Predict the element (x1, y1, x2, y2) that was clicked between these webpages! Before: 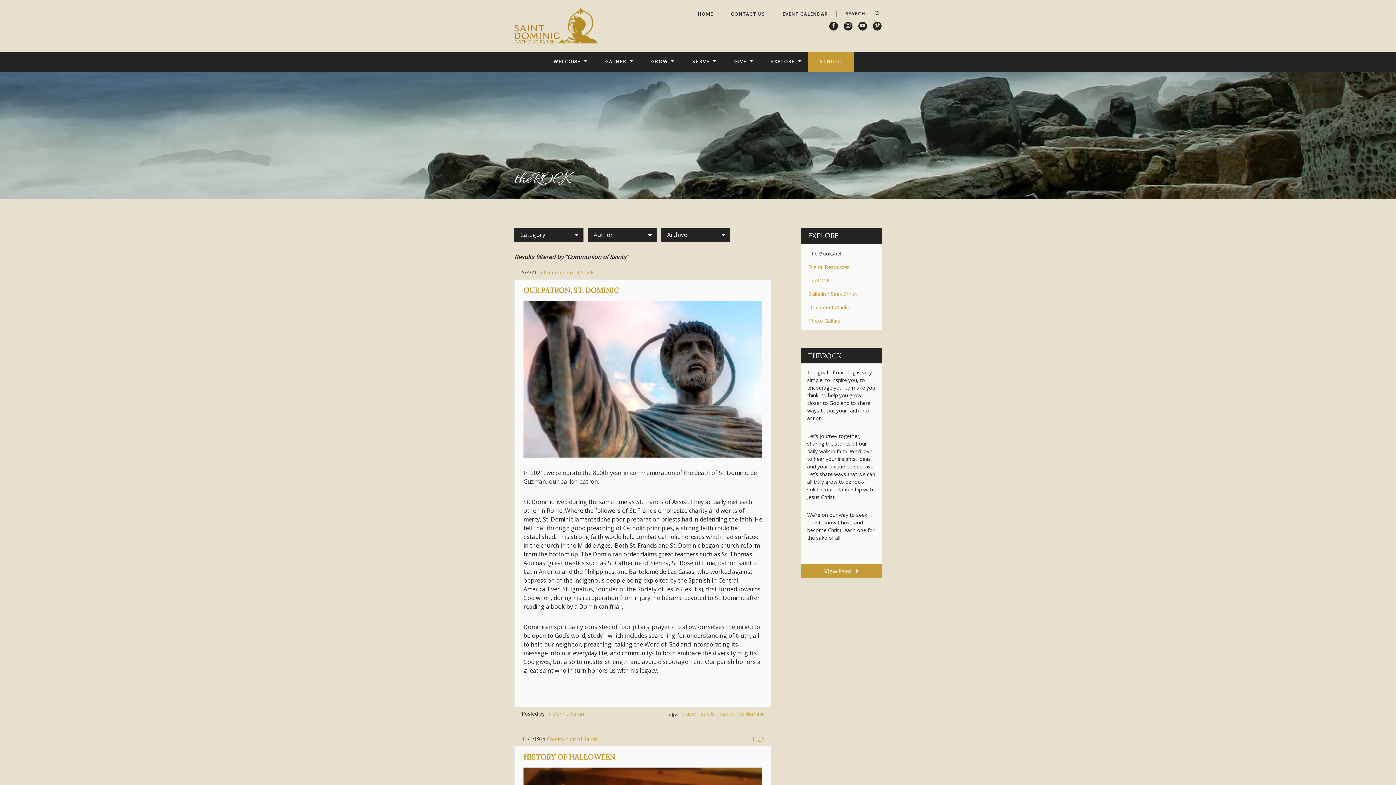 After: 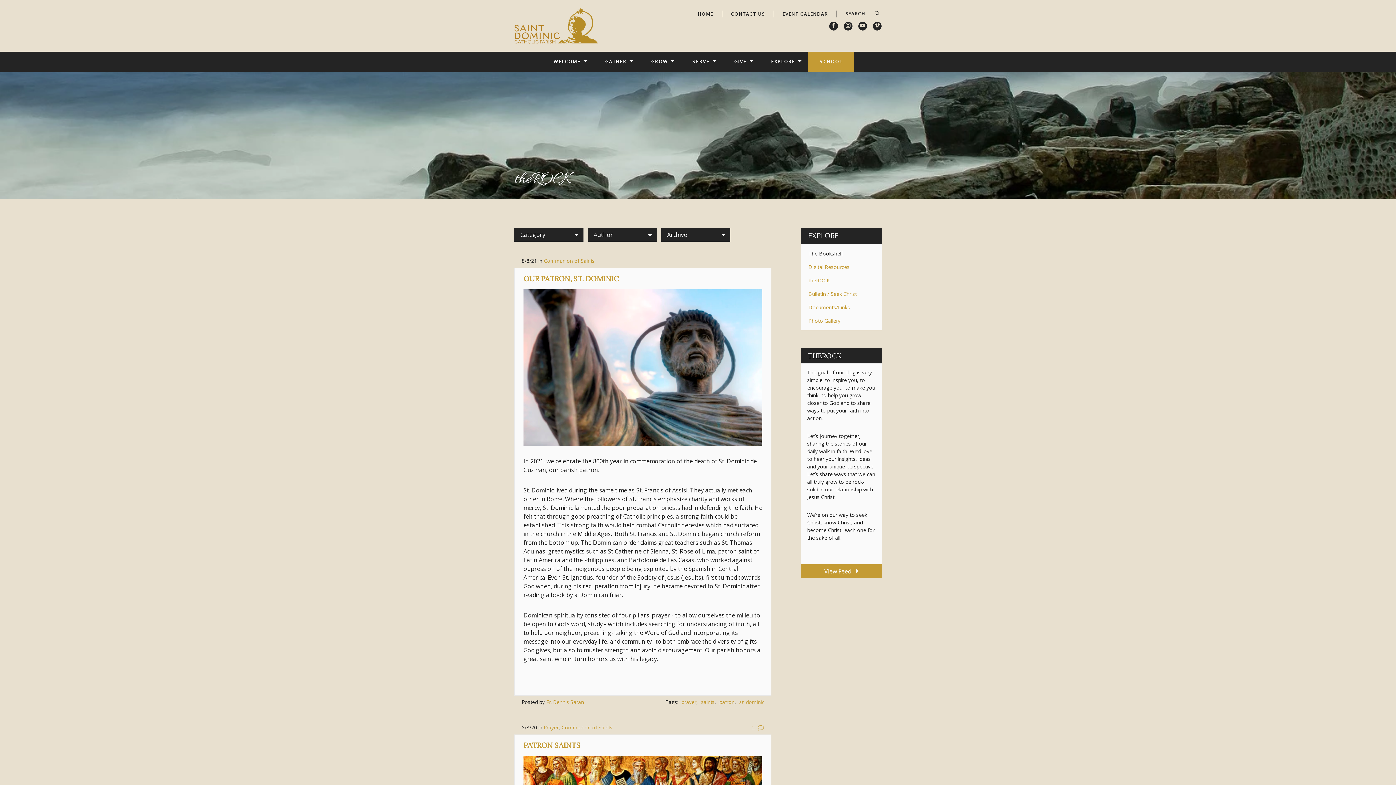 Action: label: patron bbox: (719, 710, 734, 717)